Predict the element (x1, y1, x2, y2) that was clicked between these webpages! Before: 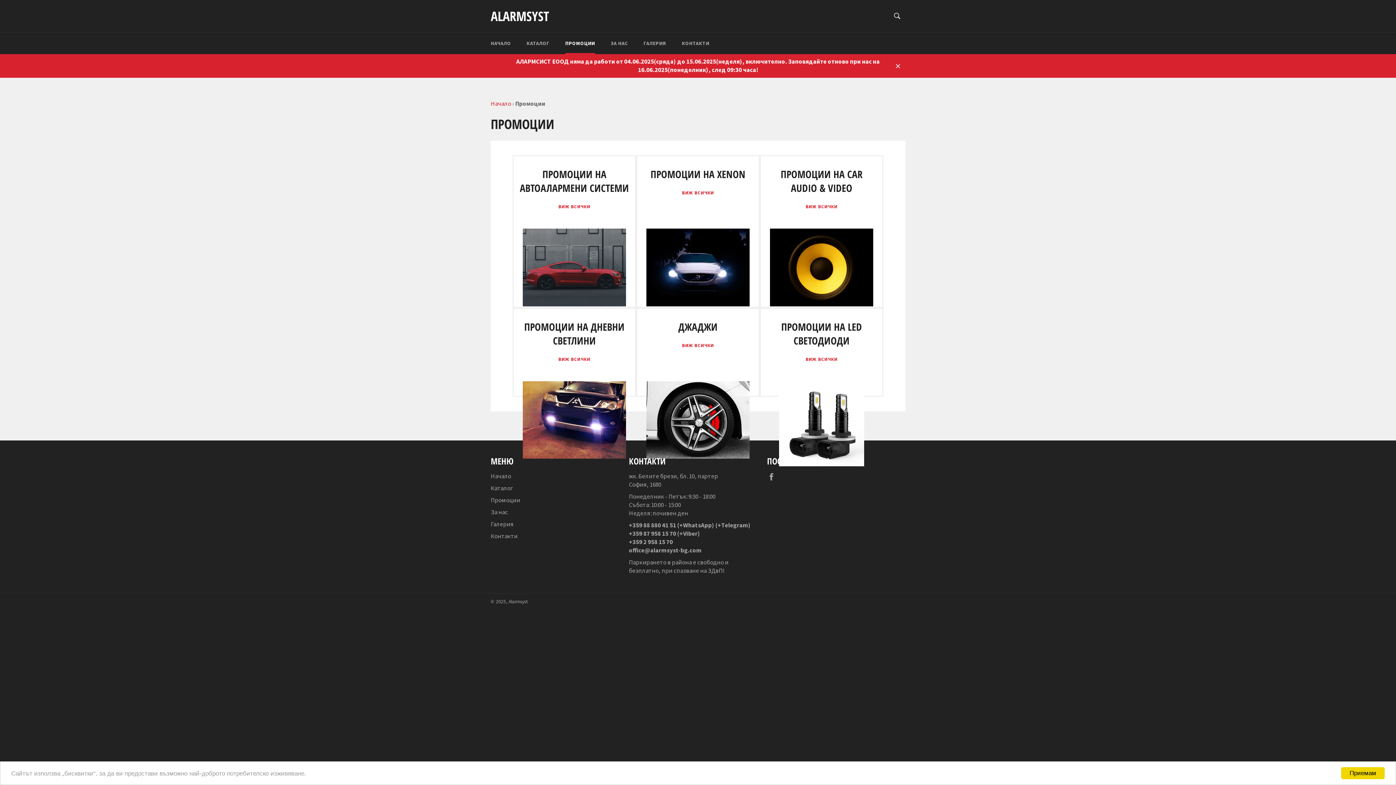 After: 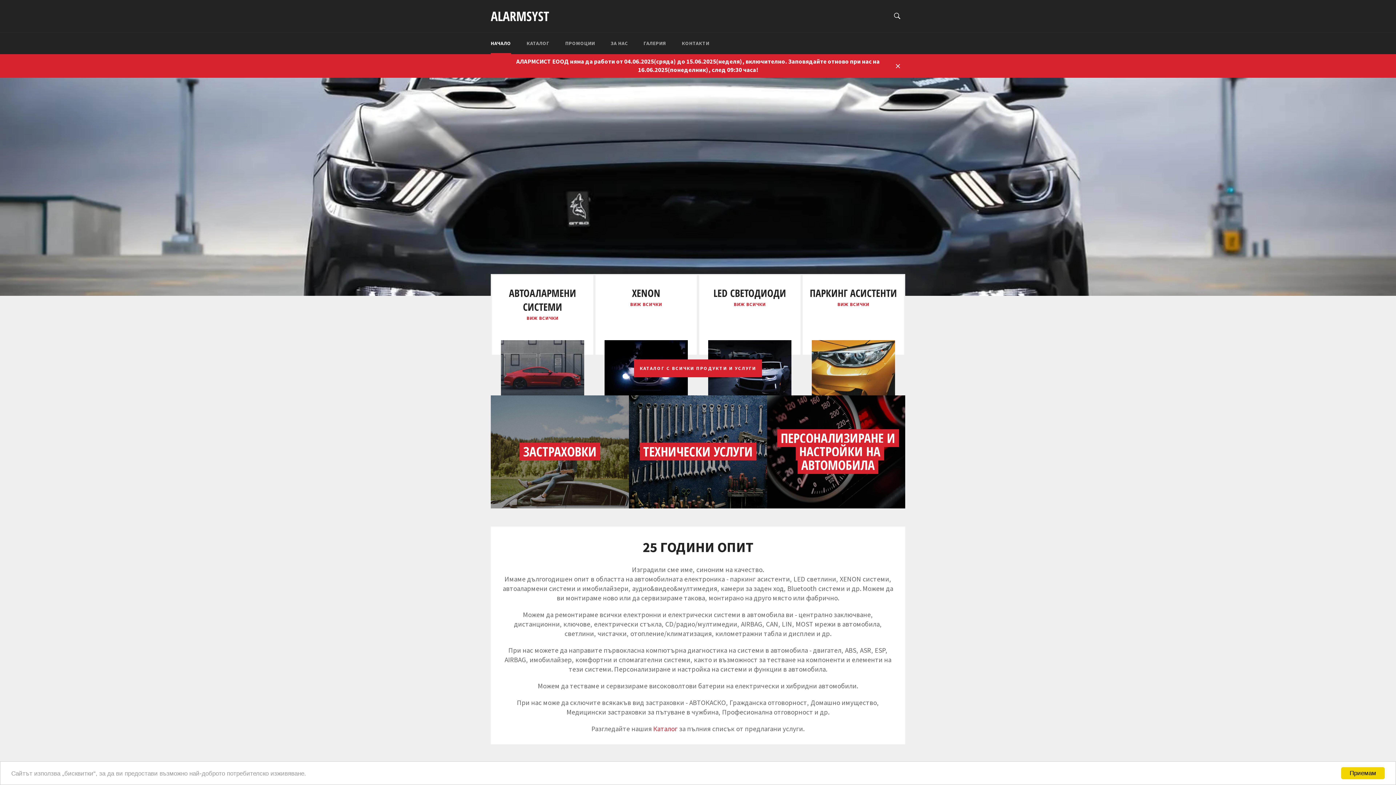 Action: bbox: (490, 7, 549, 25) label: ALARMSYST